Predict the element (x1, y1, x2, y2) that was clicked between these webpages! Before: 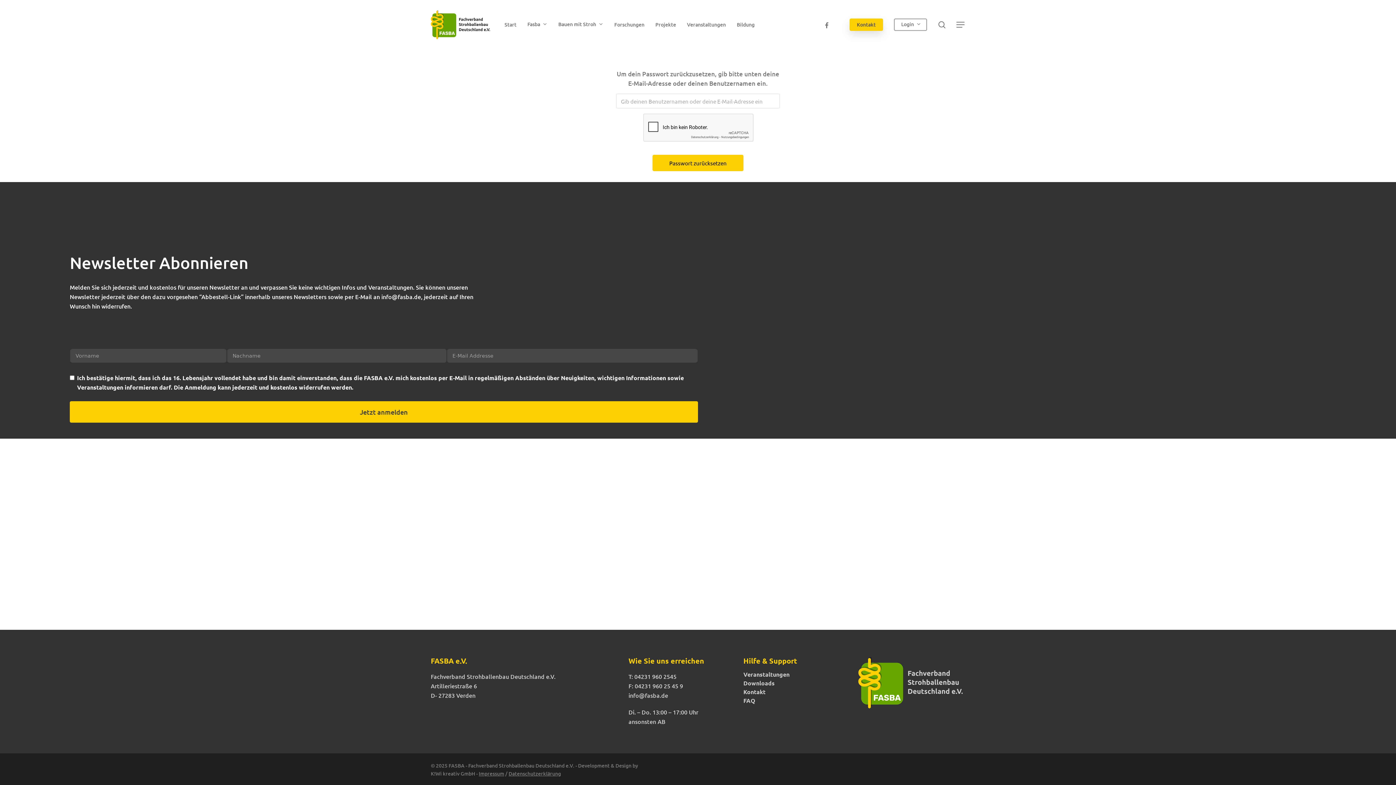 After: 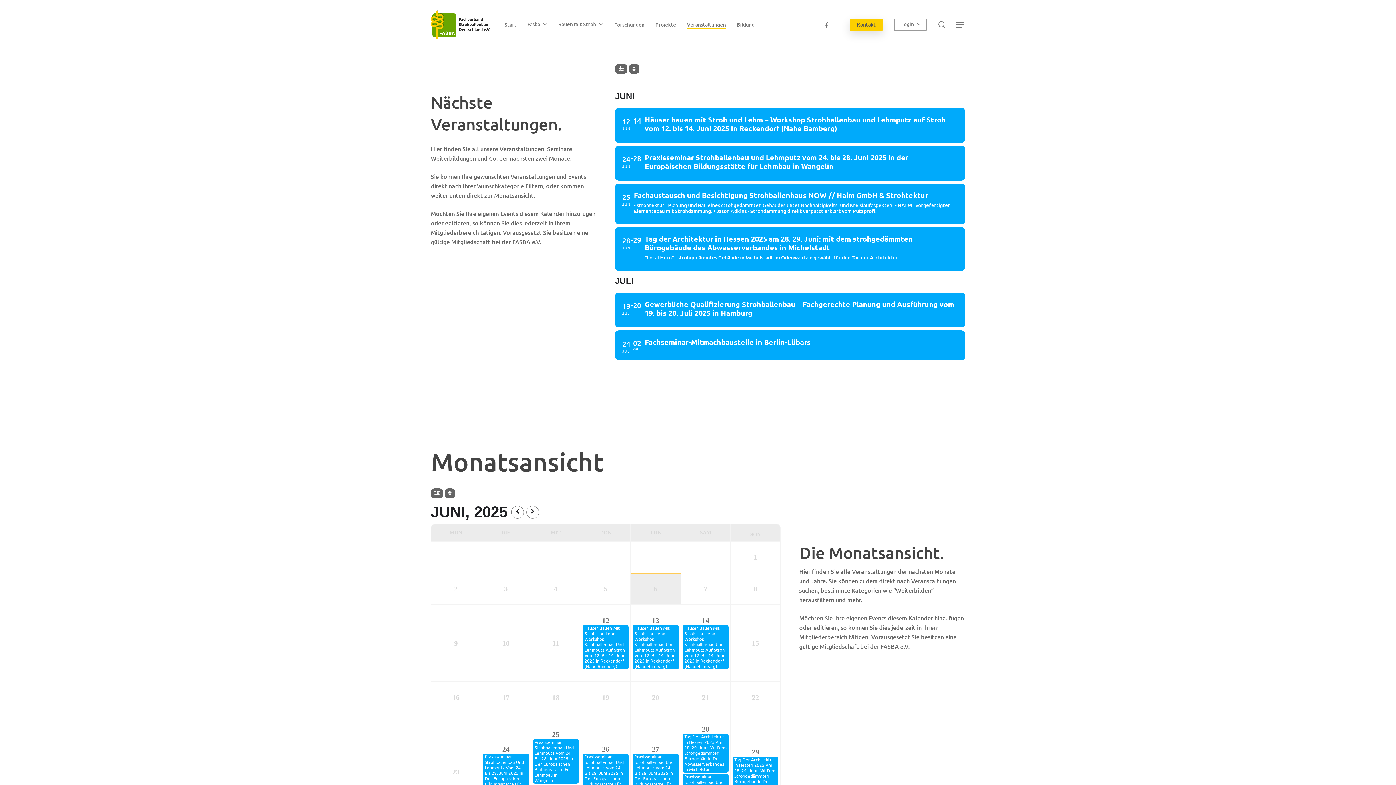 Action: bbox: (743, 672, 847, 677) label: Veranstaltungen